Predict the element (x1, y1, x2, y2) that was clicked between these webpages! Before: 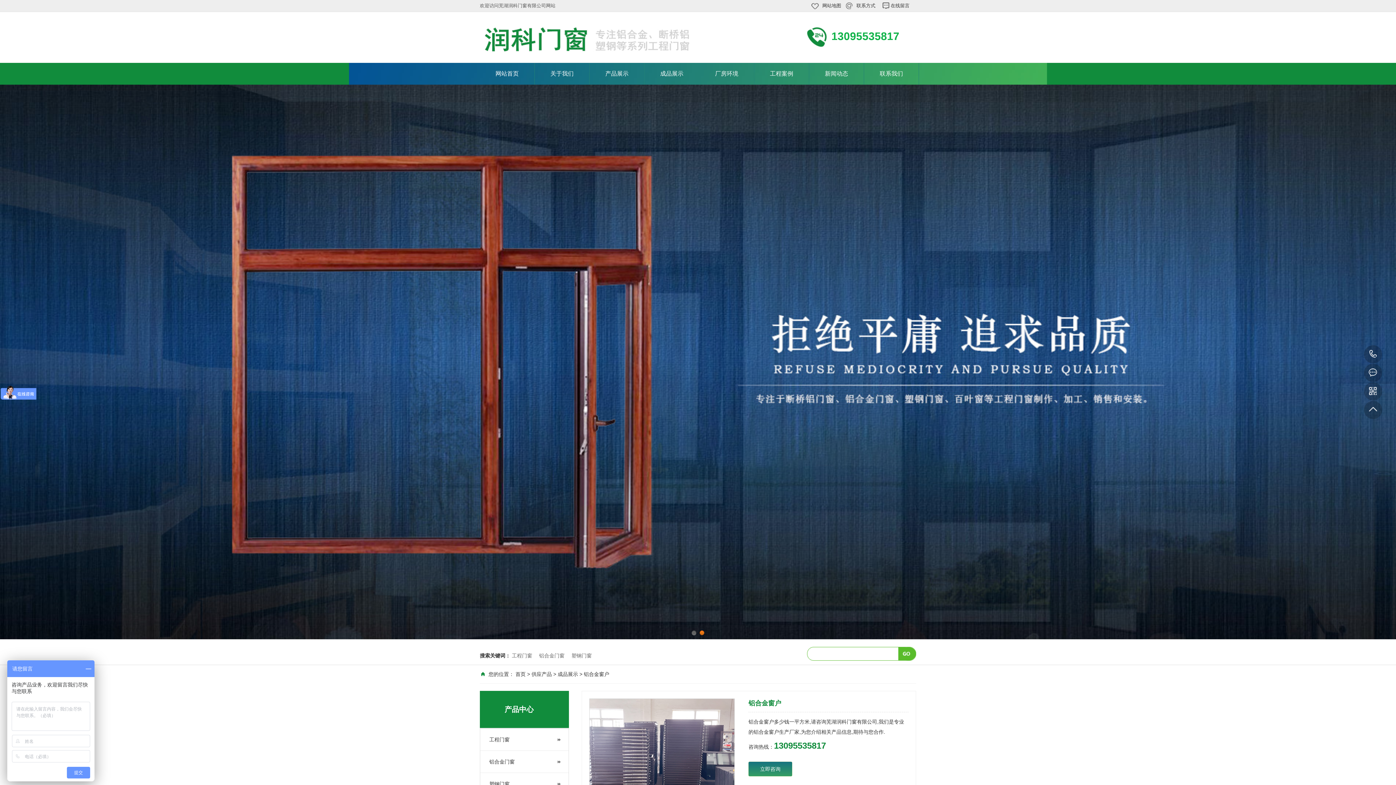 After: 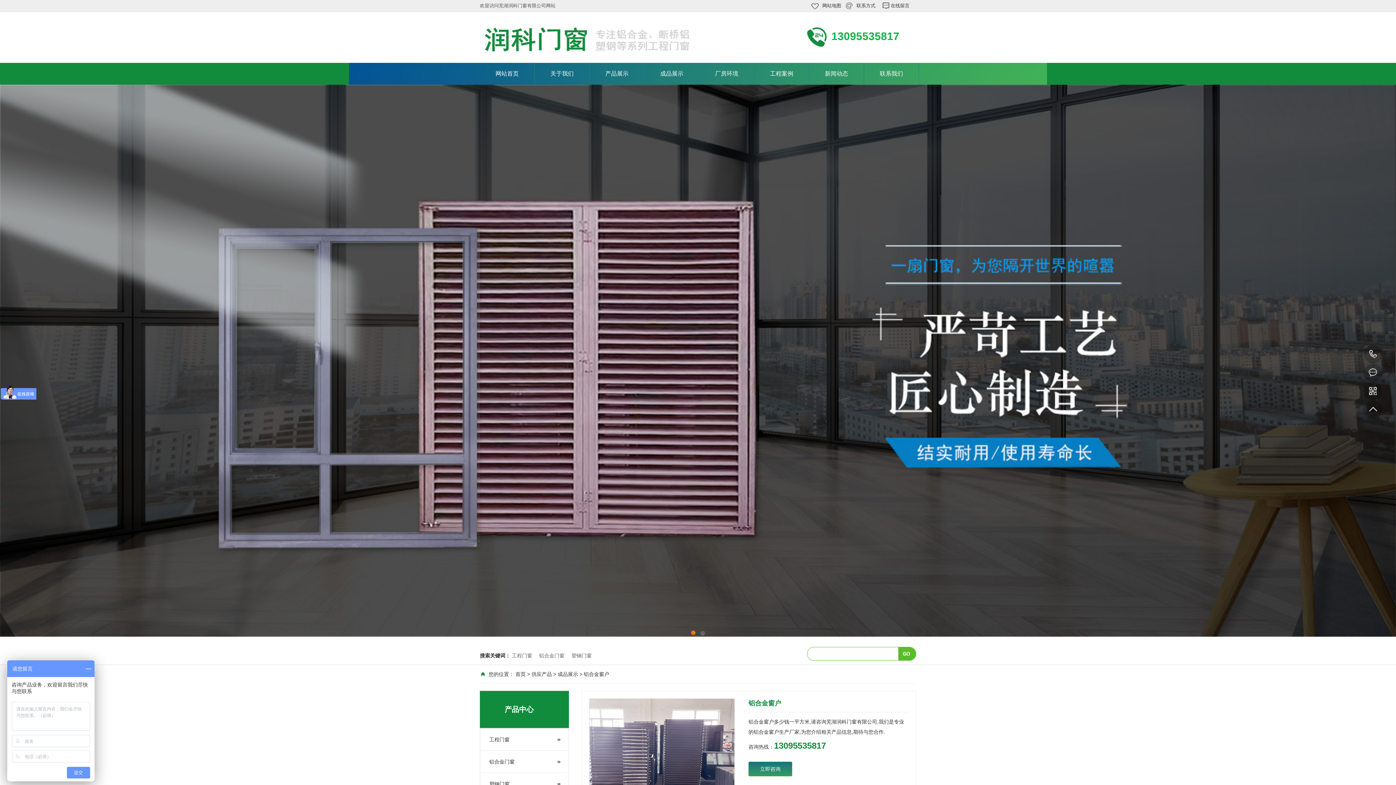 Action: label: 1 bbox: (691, 630, 696, 635)